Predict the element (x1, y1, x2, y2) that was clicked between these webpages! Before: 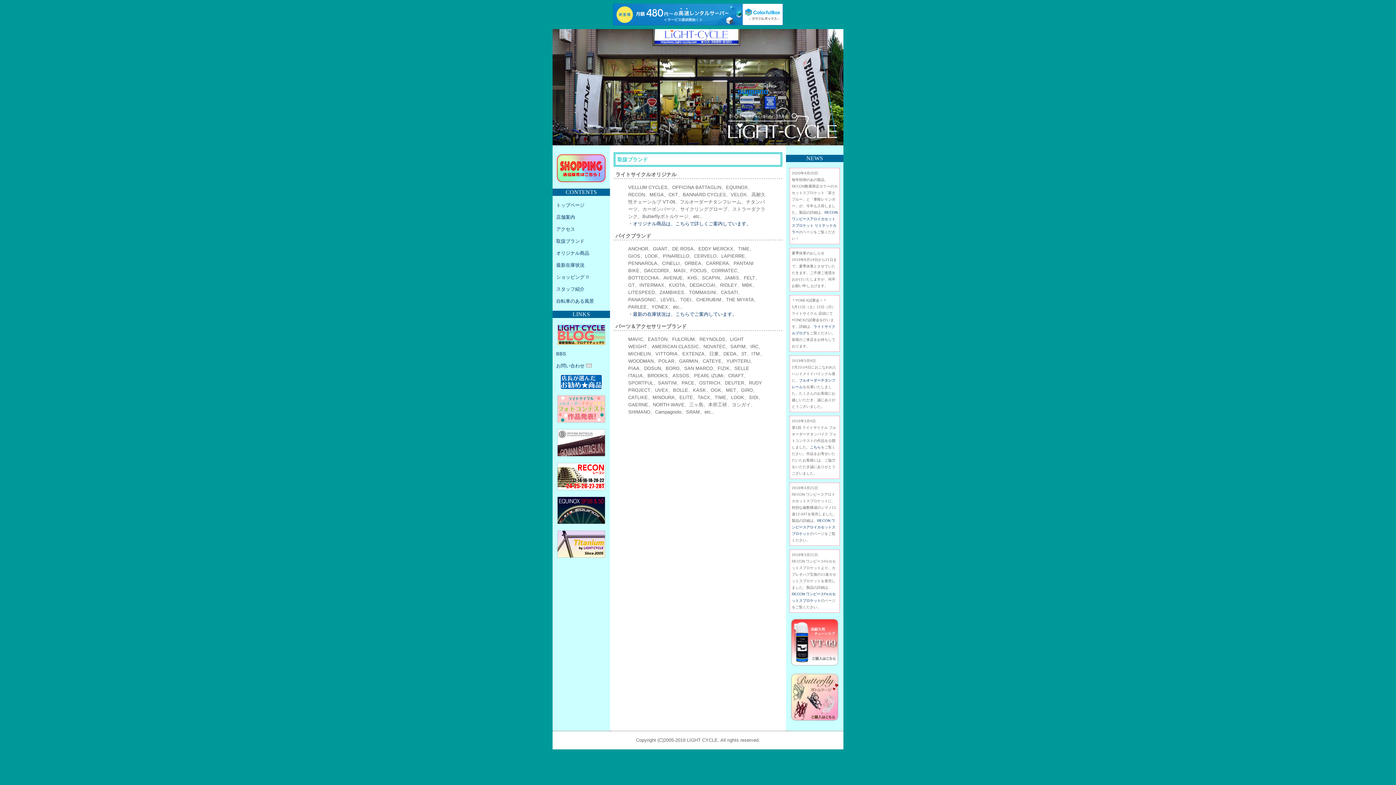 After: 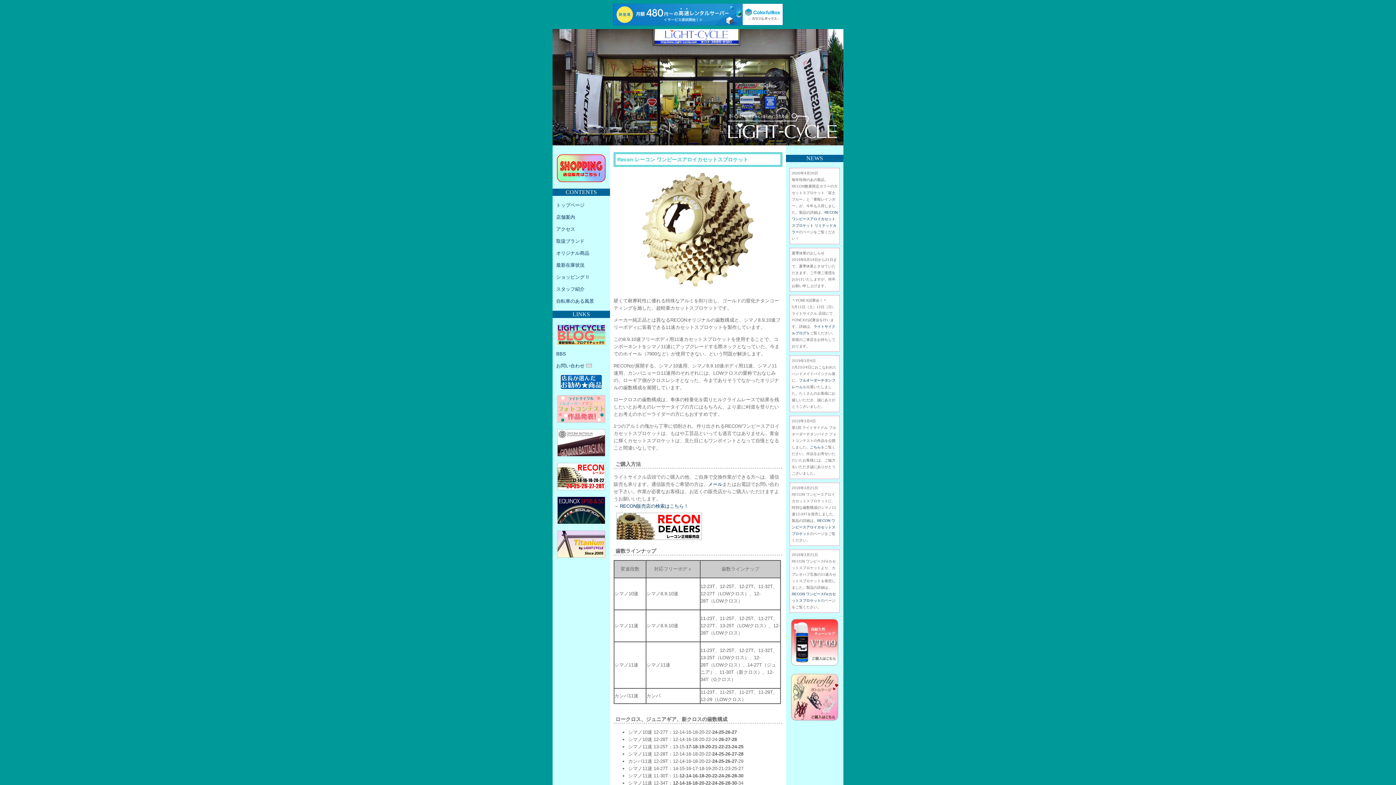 Action: bbox: (792, 518, 835, 535) label: RECON ワンピースアロイカセットスプロケット